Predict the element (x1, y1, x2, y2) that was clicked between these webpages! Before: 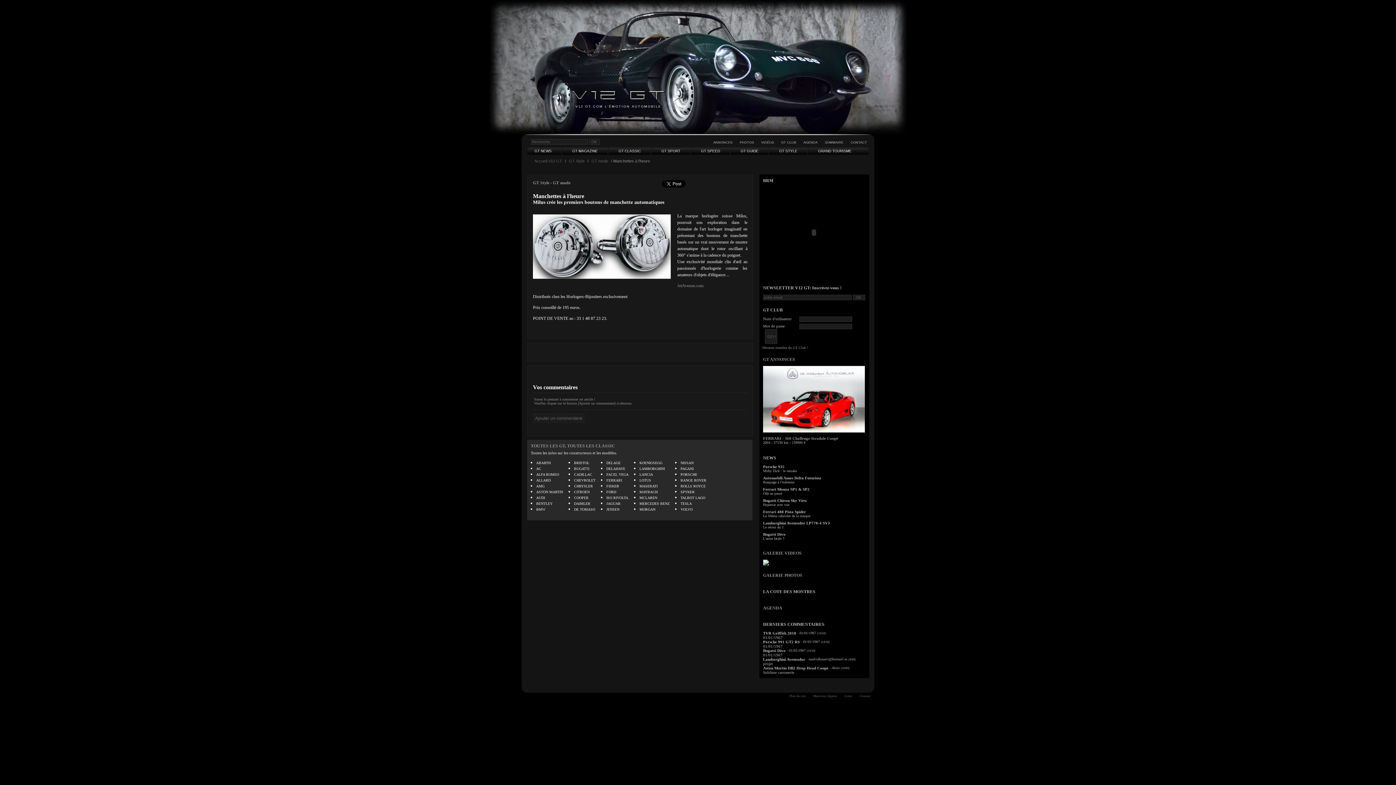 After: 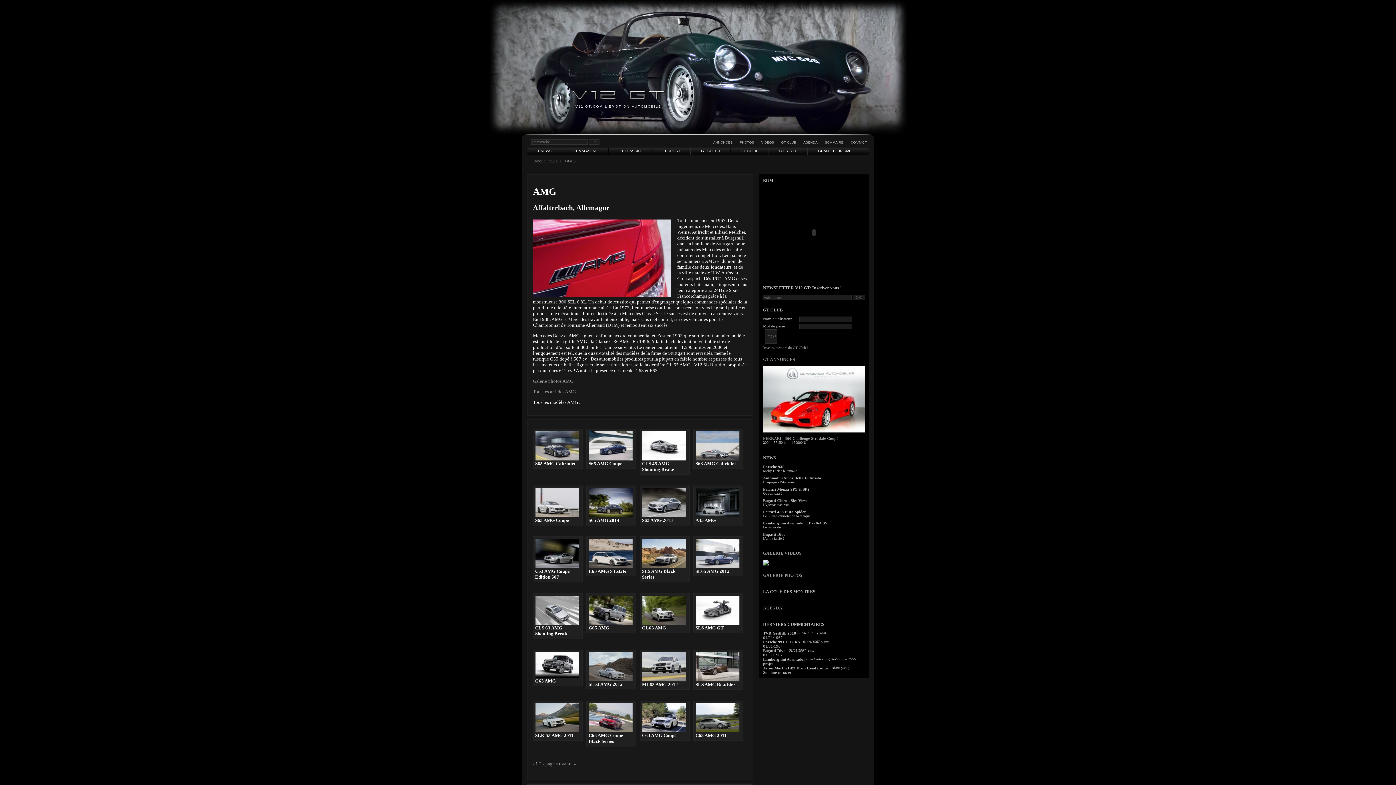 Action: label: AMG bbox: (536, 484, 544, 488)